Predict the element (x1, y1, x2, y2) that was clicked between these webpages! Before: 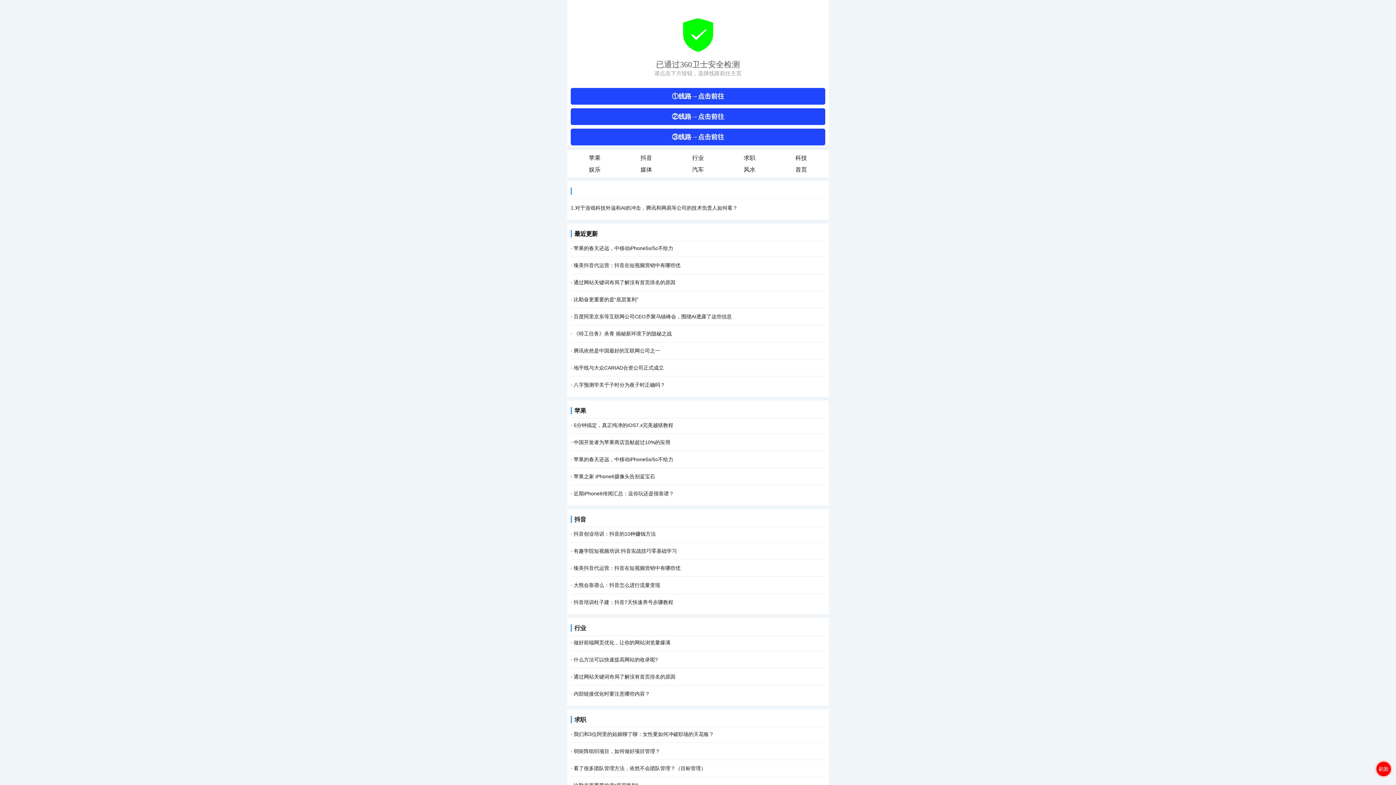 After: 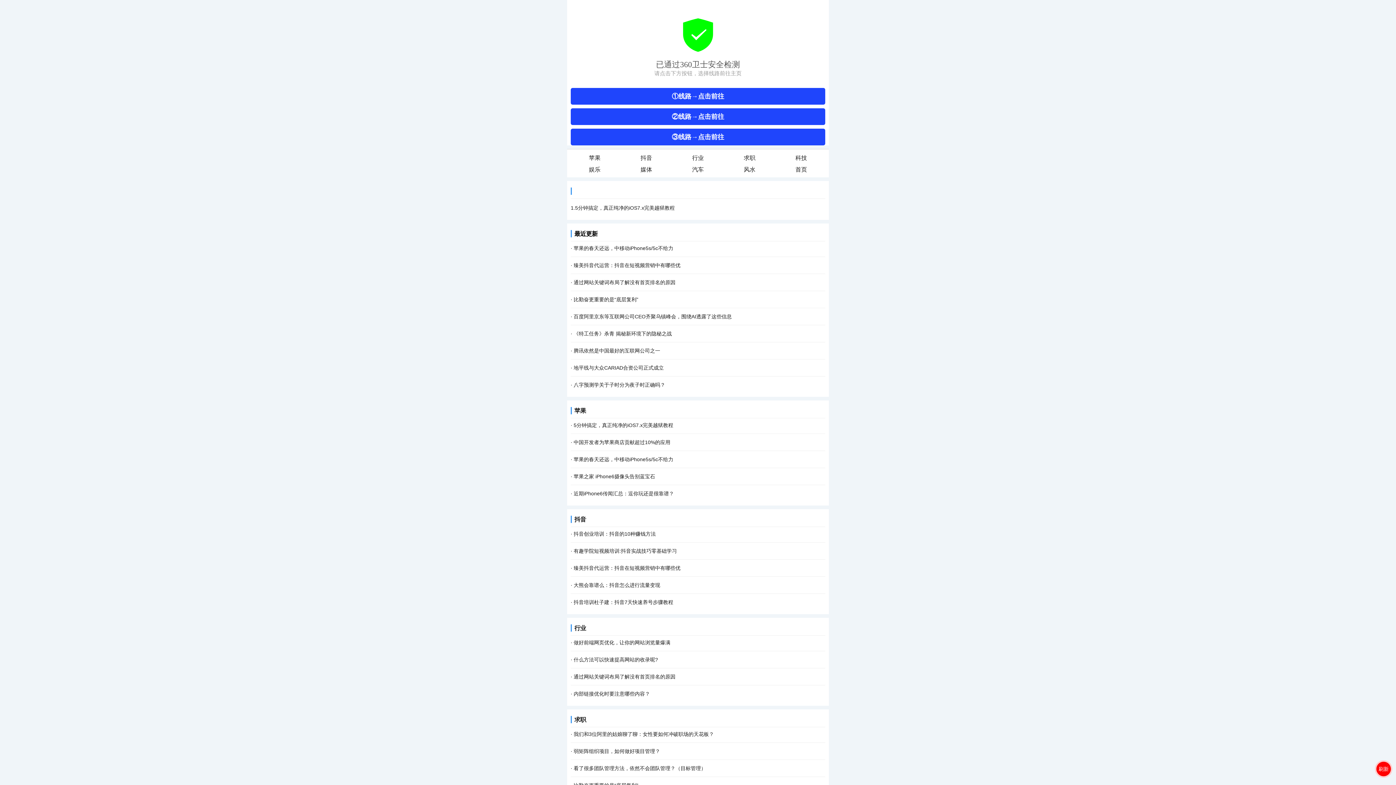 Action: bbox: (574, 407, 586, 414) label: 苹果